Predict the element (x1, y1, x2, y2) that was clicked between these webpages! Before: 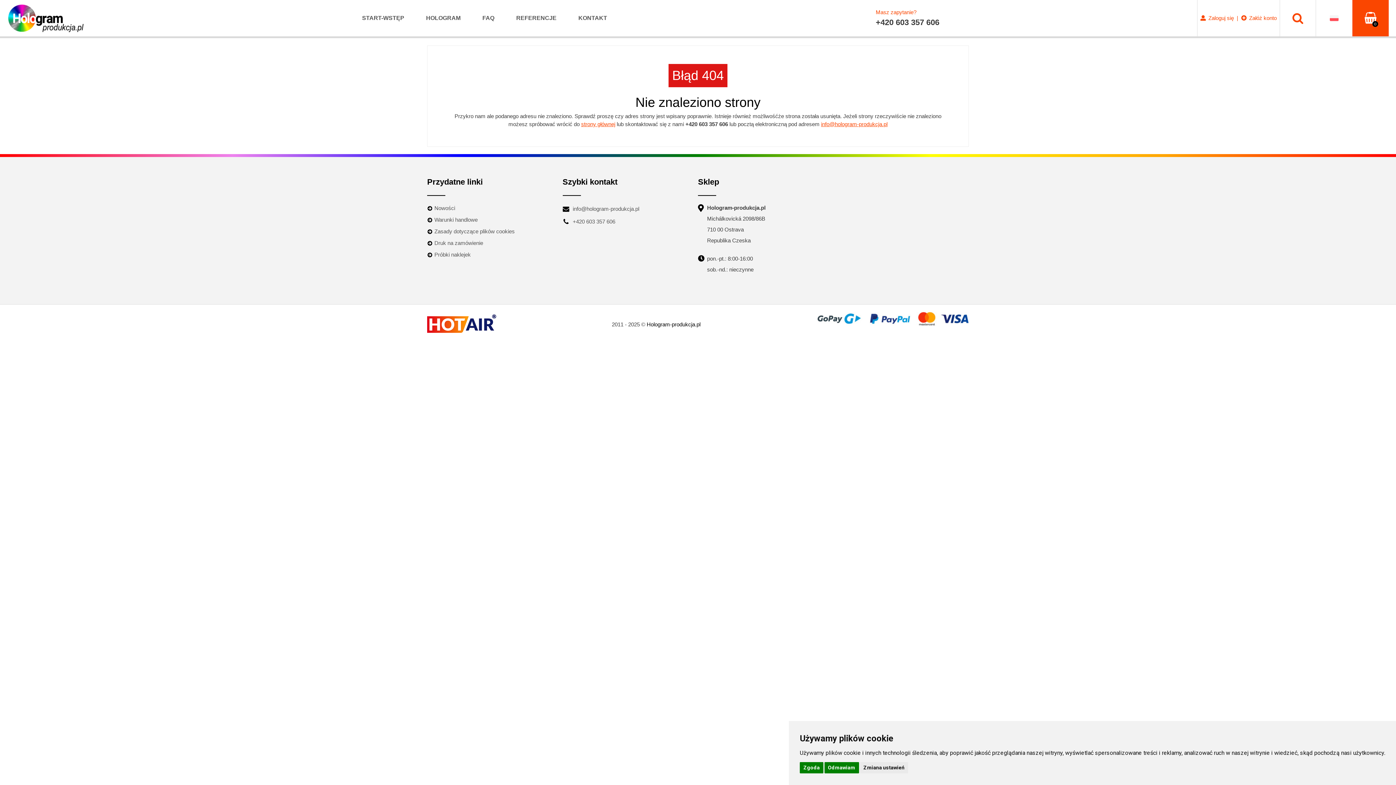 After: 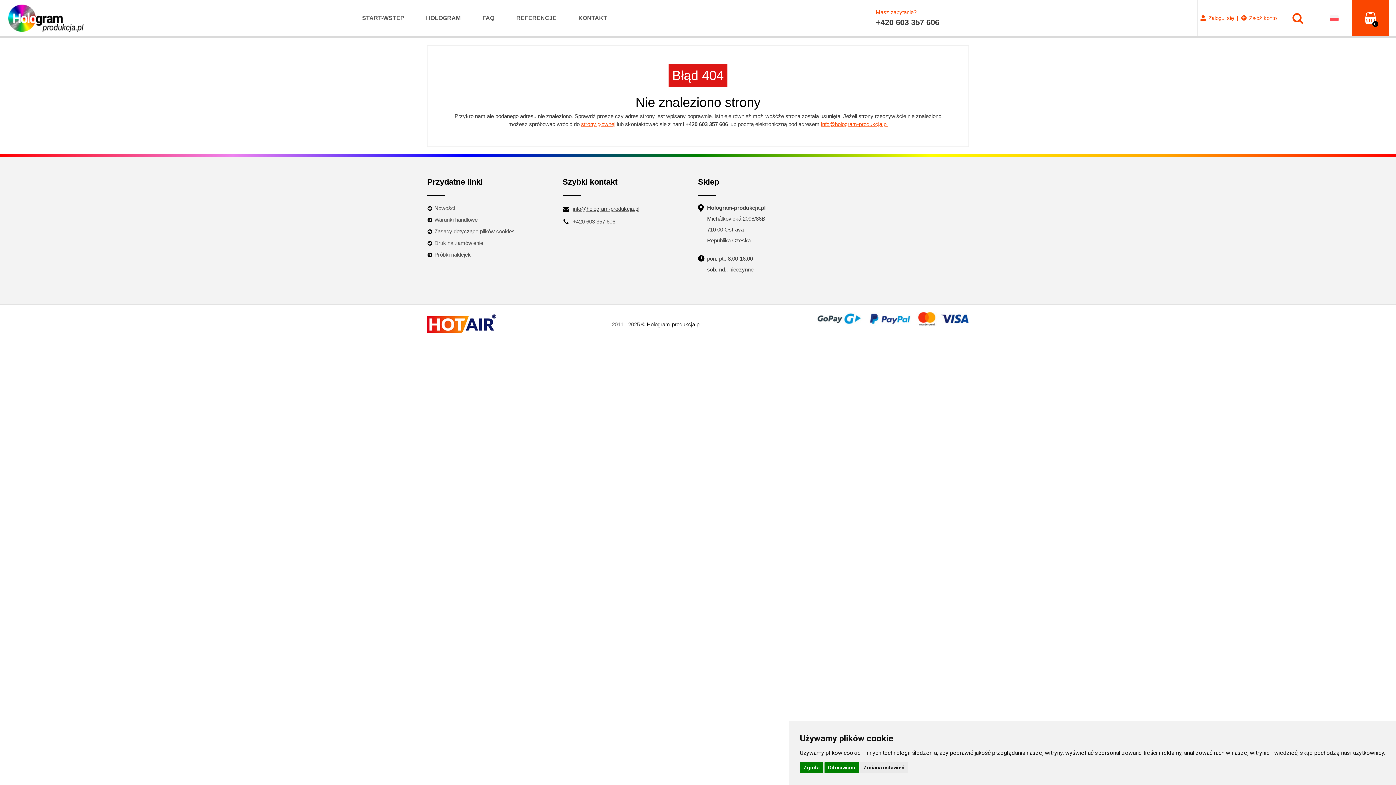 Action: bbox: (562, 202, 639, 215) label: info@hologram-produkcja.pl